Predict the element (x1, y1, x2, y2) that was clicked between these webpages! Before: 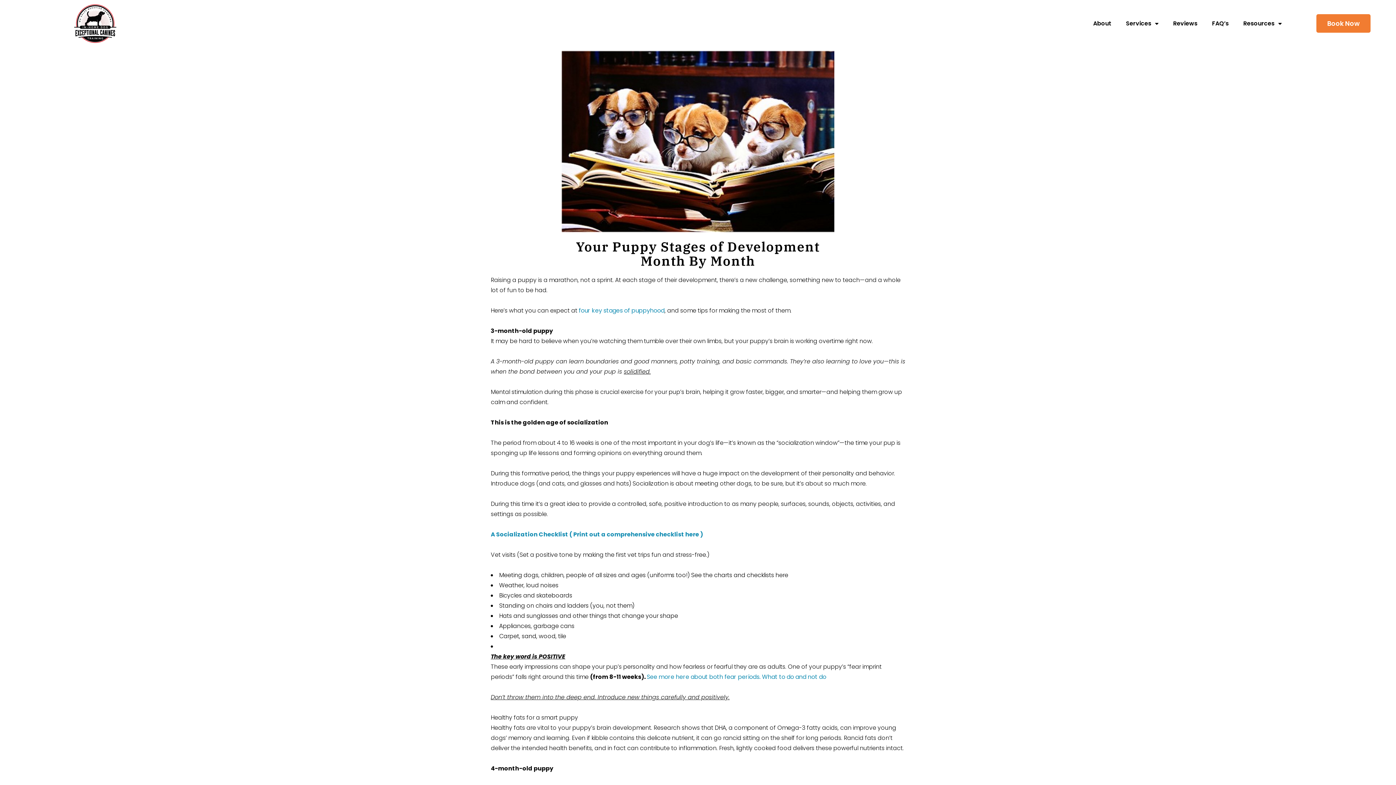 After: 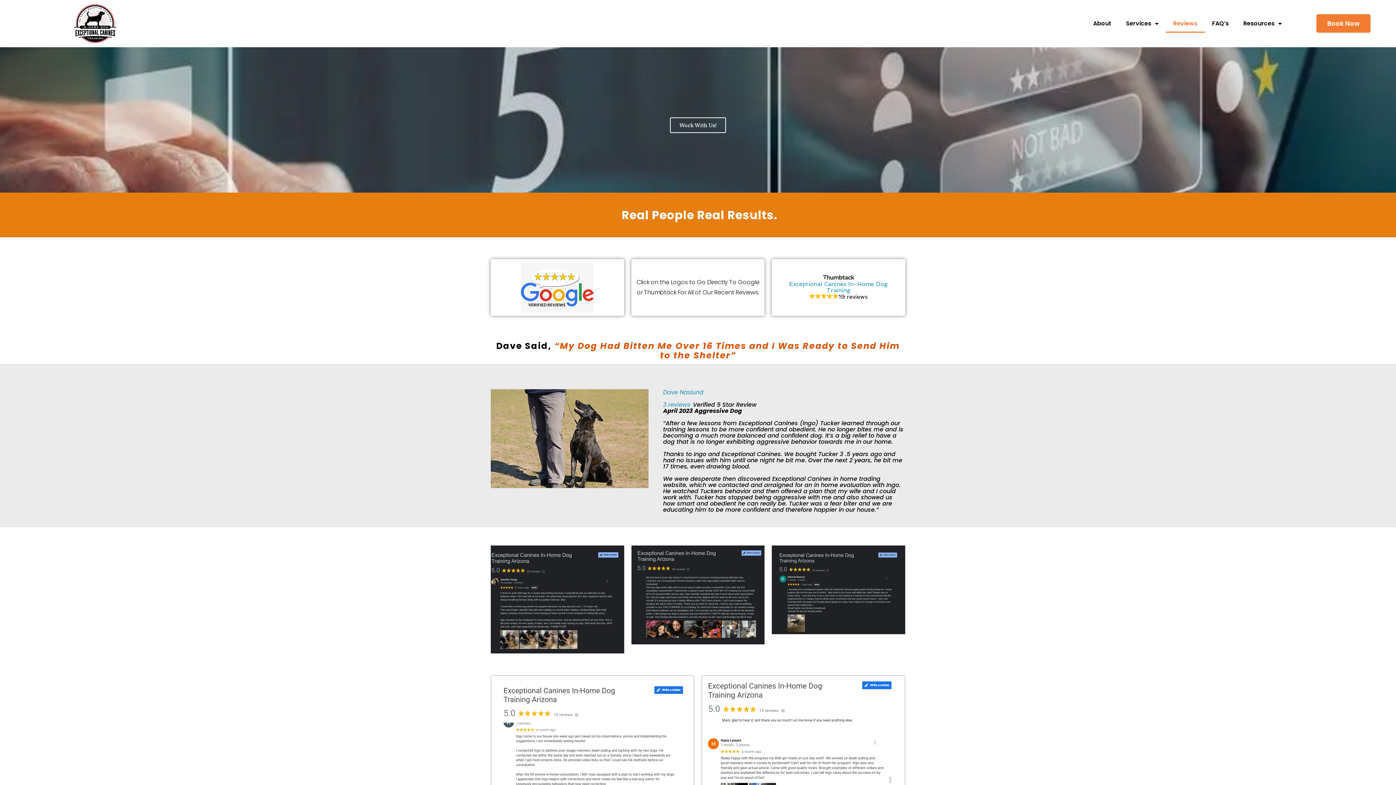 Action: bbox: (1166, 14, 1205, 32) label: Reviews